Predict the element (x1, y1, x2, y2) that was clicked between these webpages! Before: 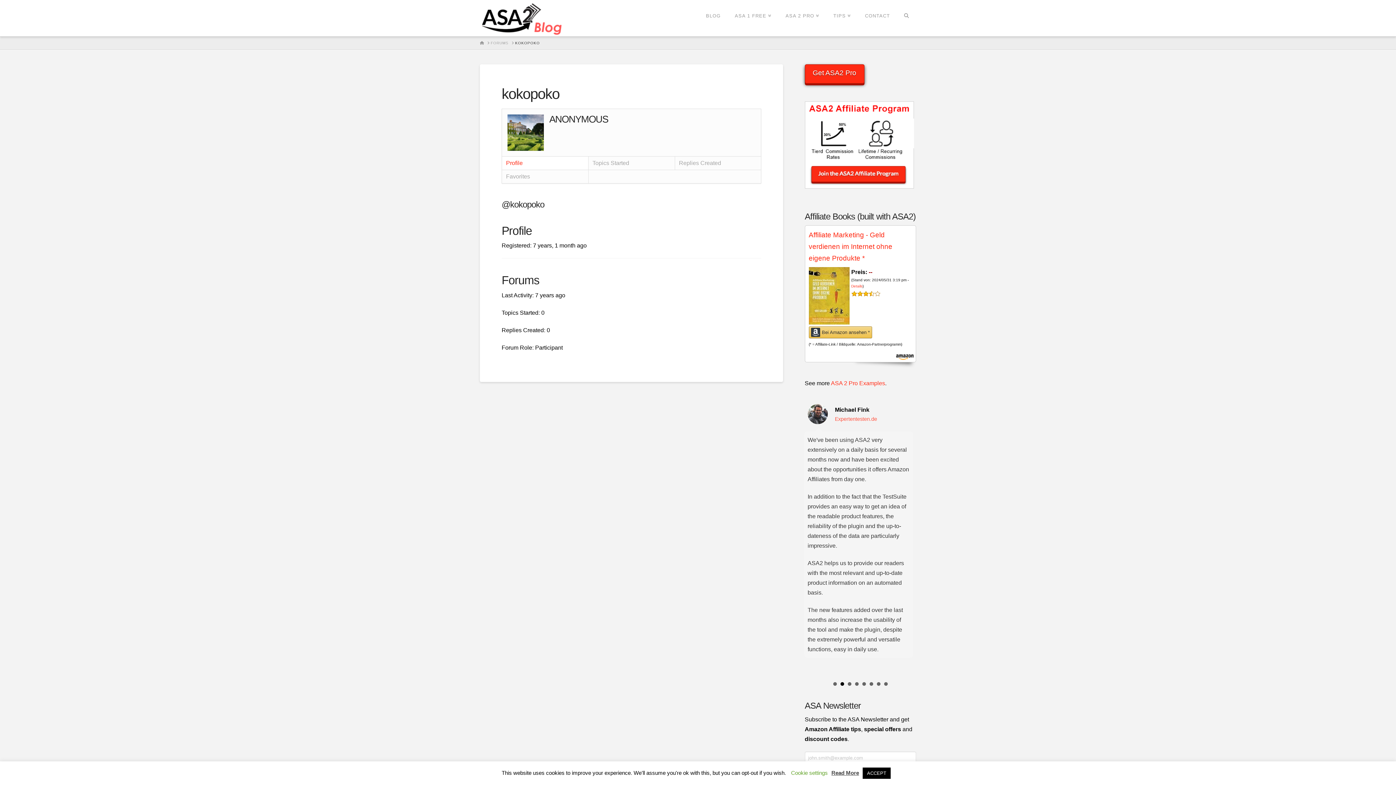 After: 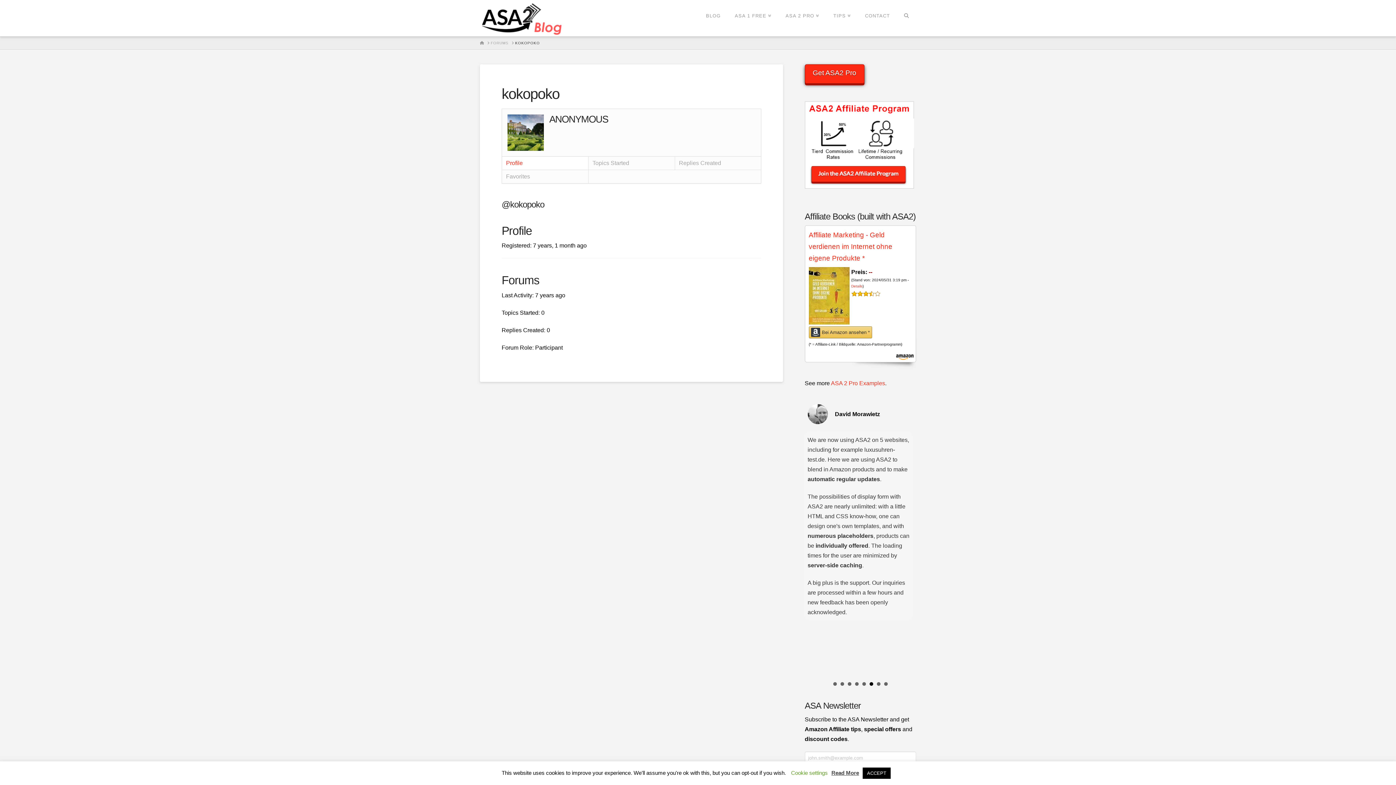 Action: bbox: (808, 292, 849, 298)